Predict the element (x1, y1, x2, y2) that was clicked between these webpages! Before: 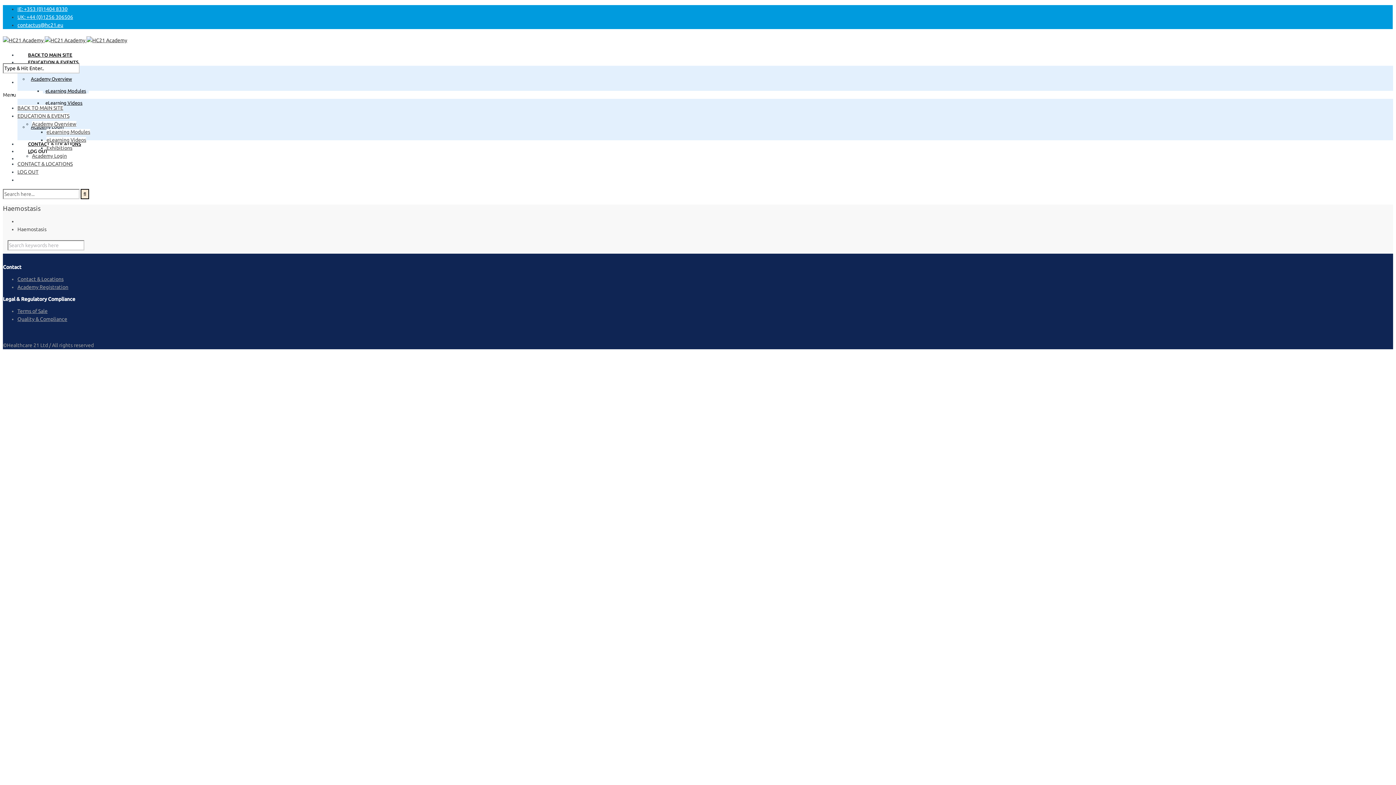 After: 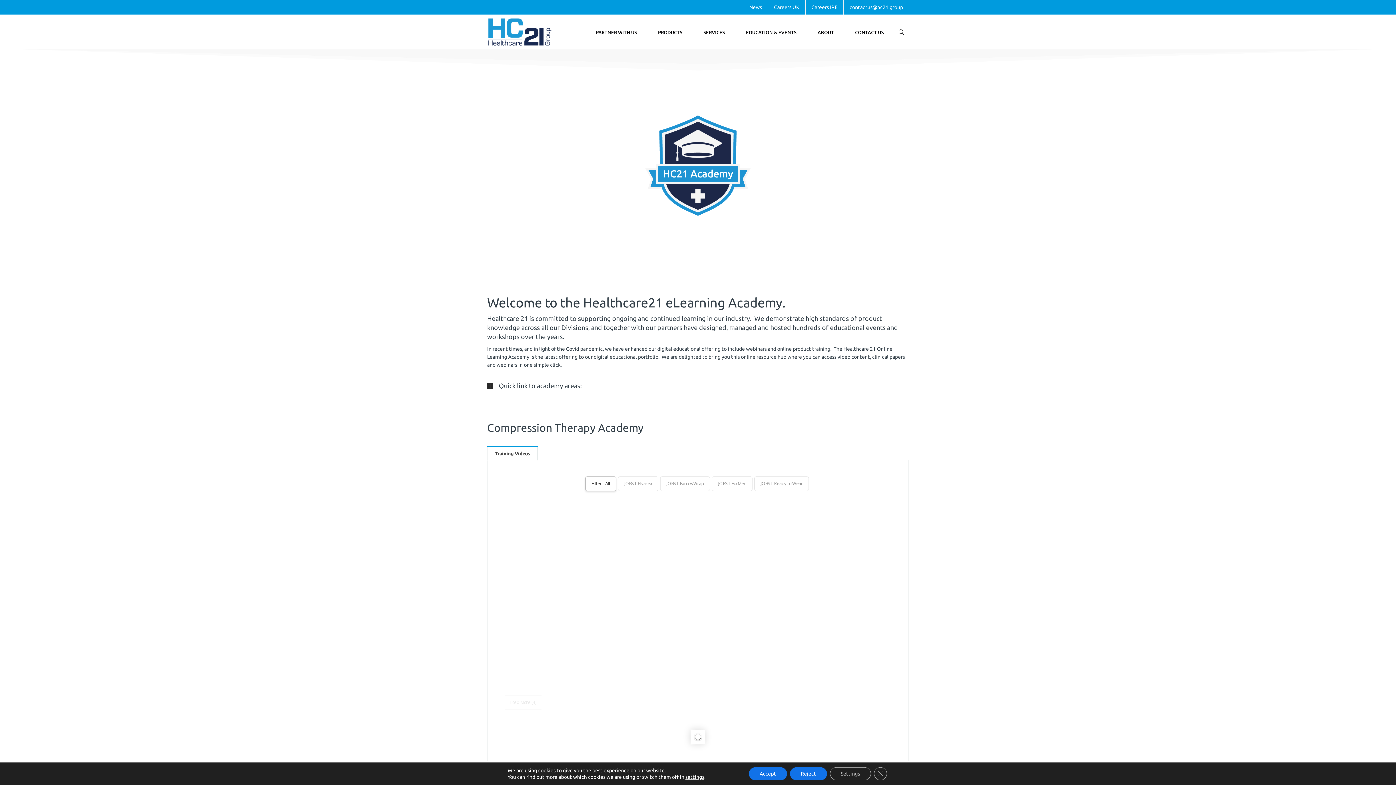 Action: bbox: (46, 137, 86, 142) label: eLearning Videos